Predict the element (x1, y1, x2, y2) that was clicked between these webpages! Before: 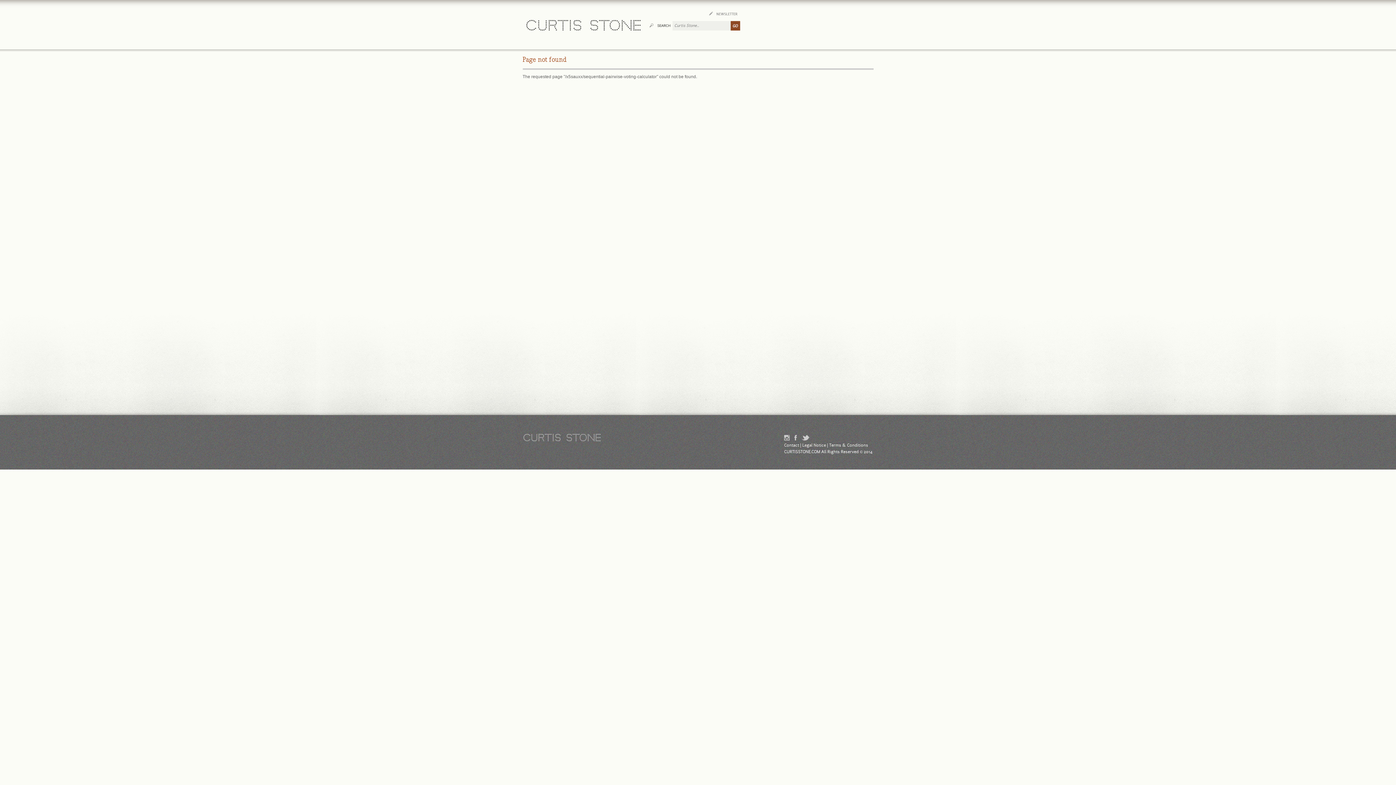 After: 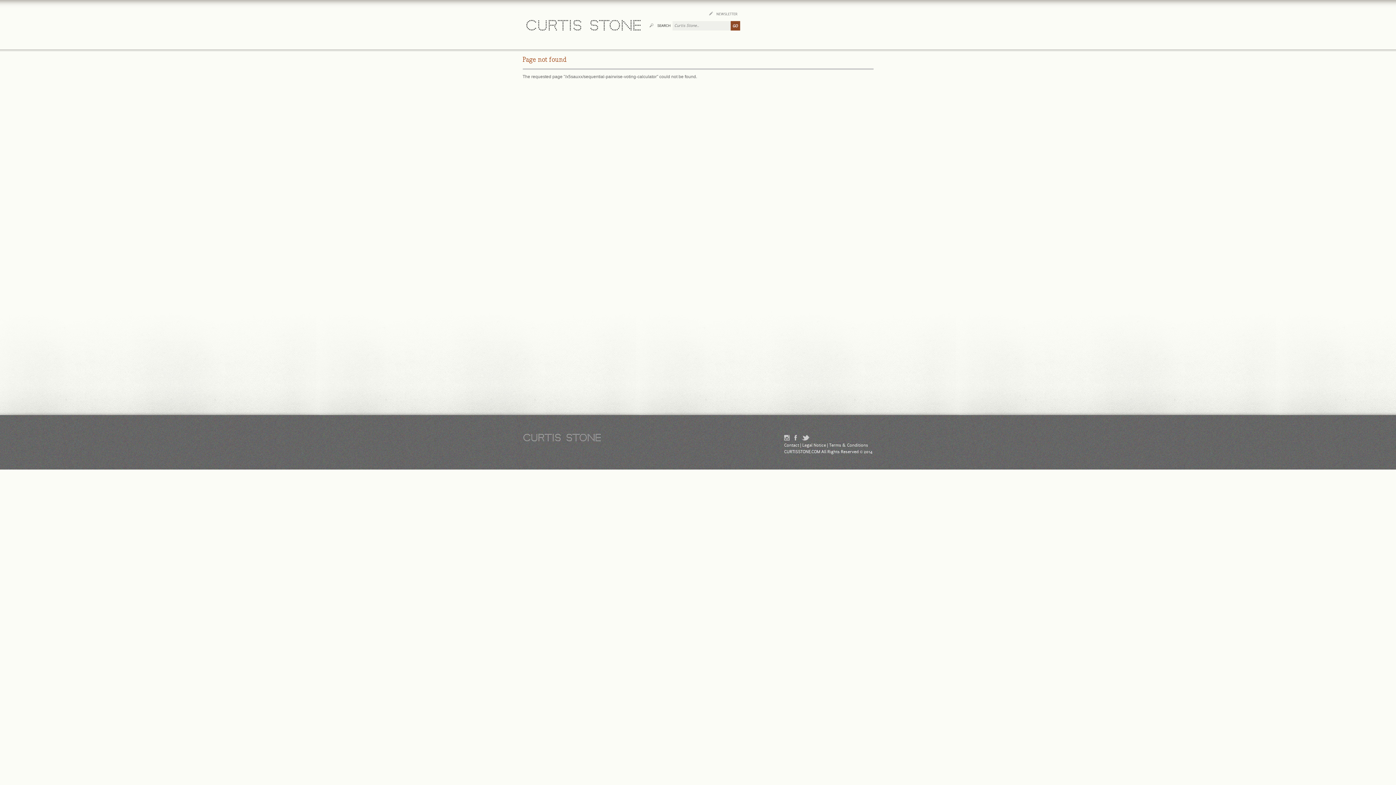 Action: label:   bbox: (784, 436, 794, 441)